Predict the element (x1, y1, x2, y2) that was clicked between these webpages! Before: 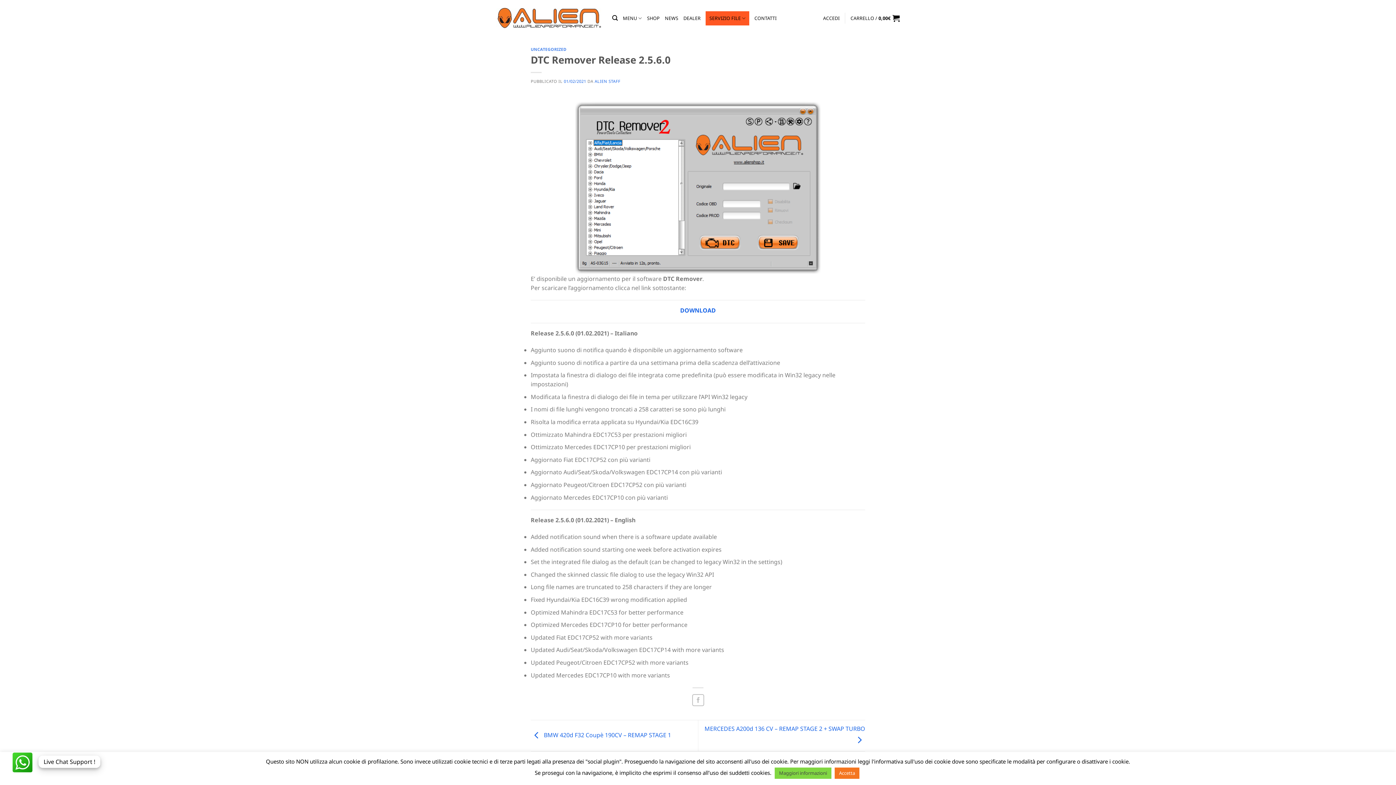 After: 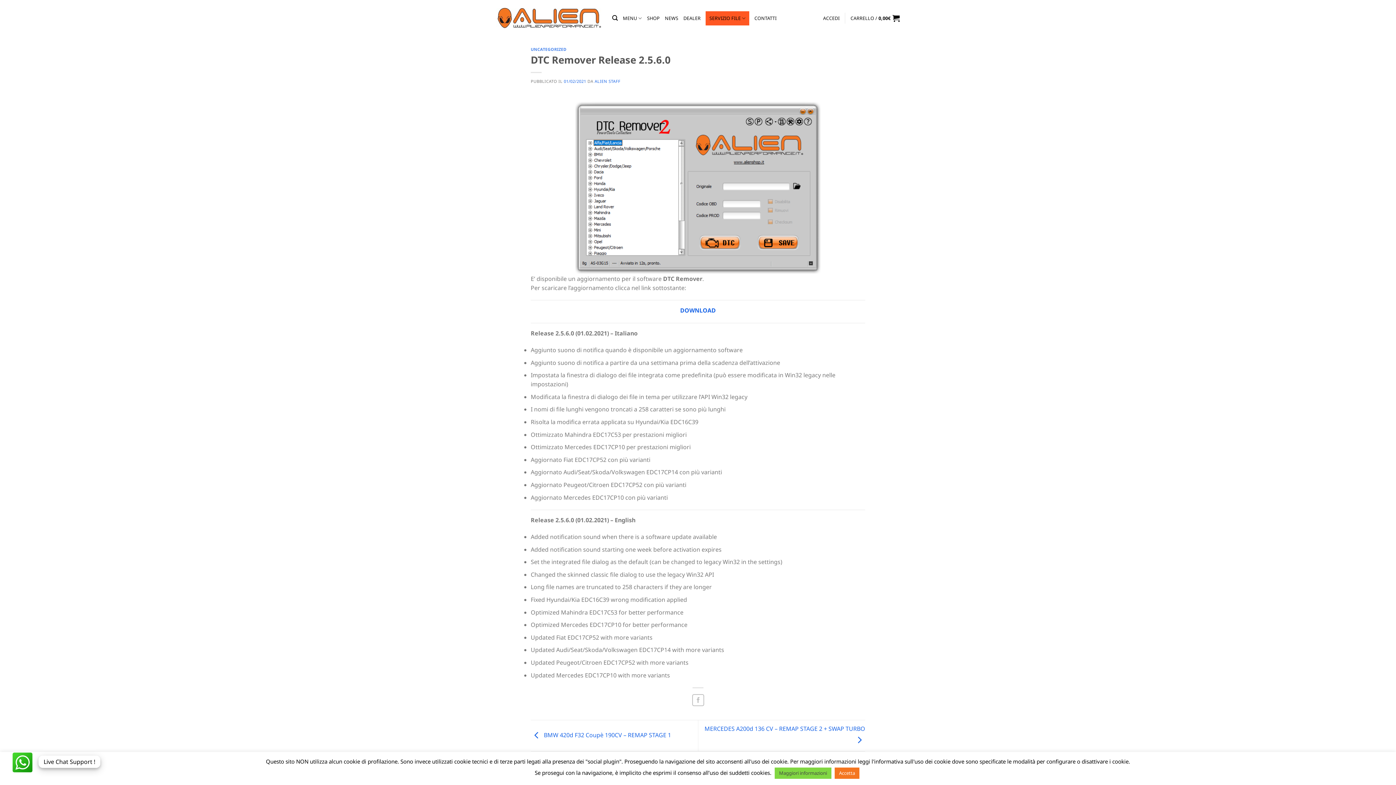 Action: bbox: (11, 752, 100, 773) label:  Live Chat Support !